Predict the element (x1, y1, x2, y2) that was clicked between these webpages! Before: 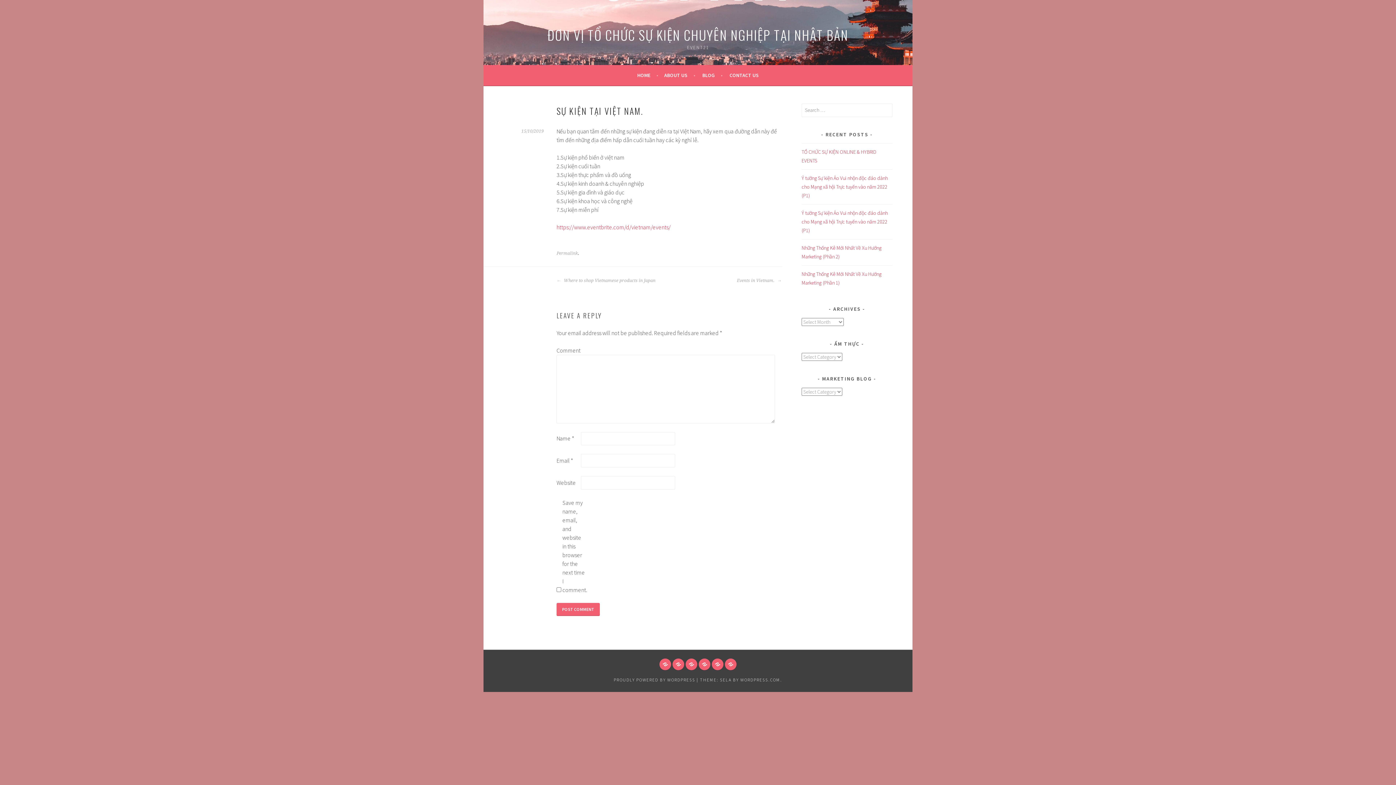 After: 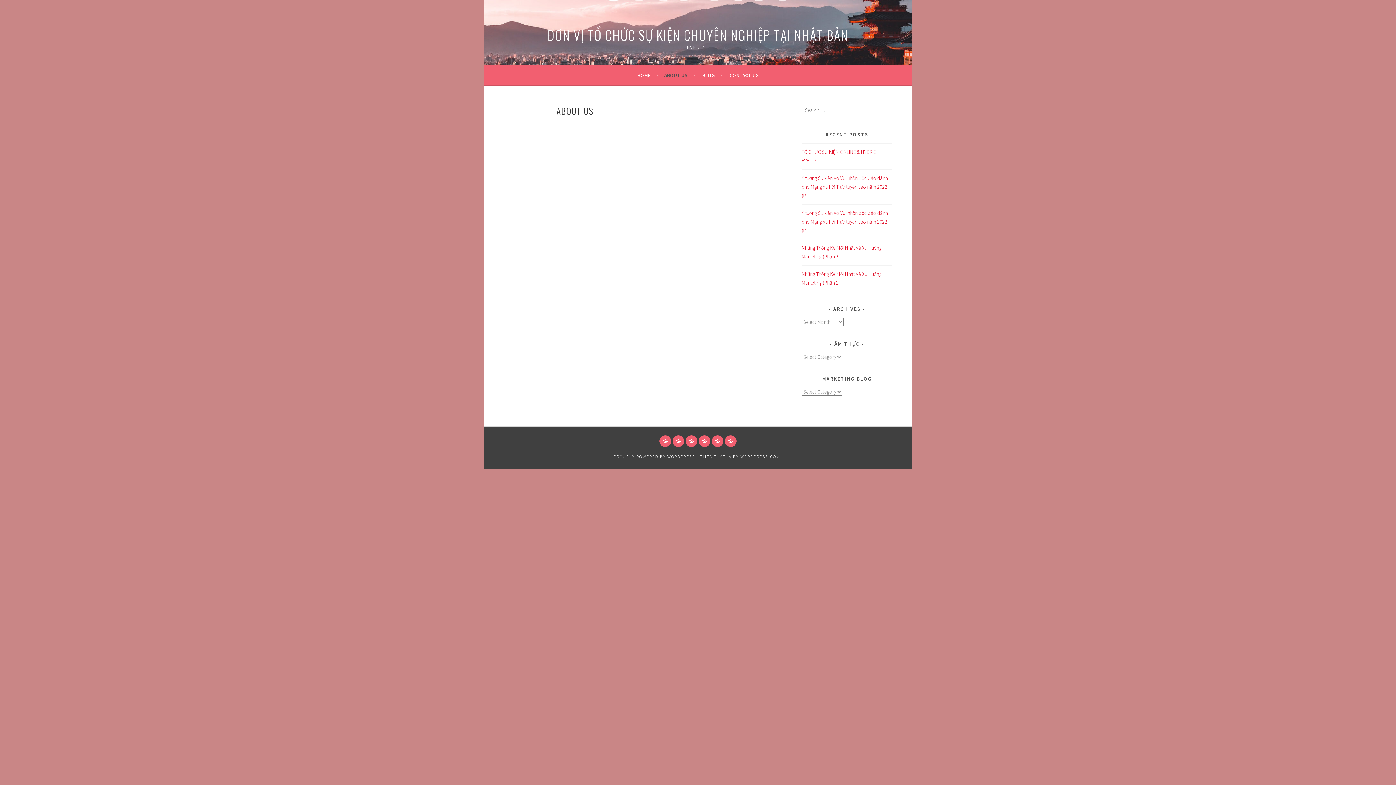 Action: bbox: (672, 658, 684, 670) label: ABOUT US